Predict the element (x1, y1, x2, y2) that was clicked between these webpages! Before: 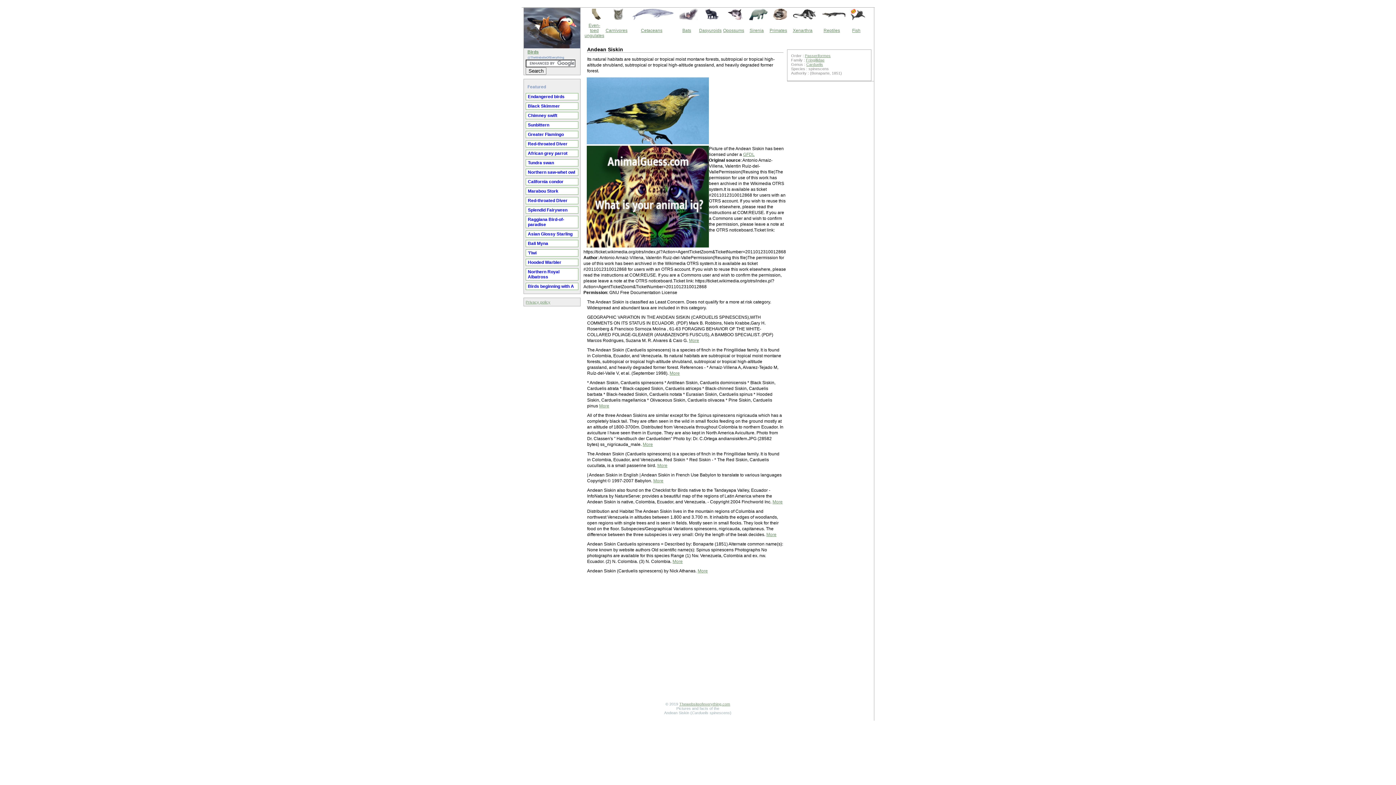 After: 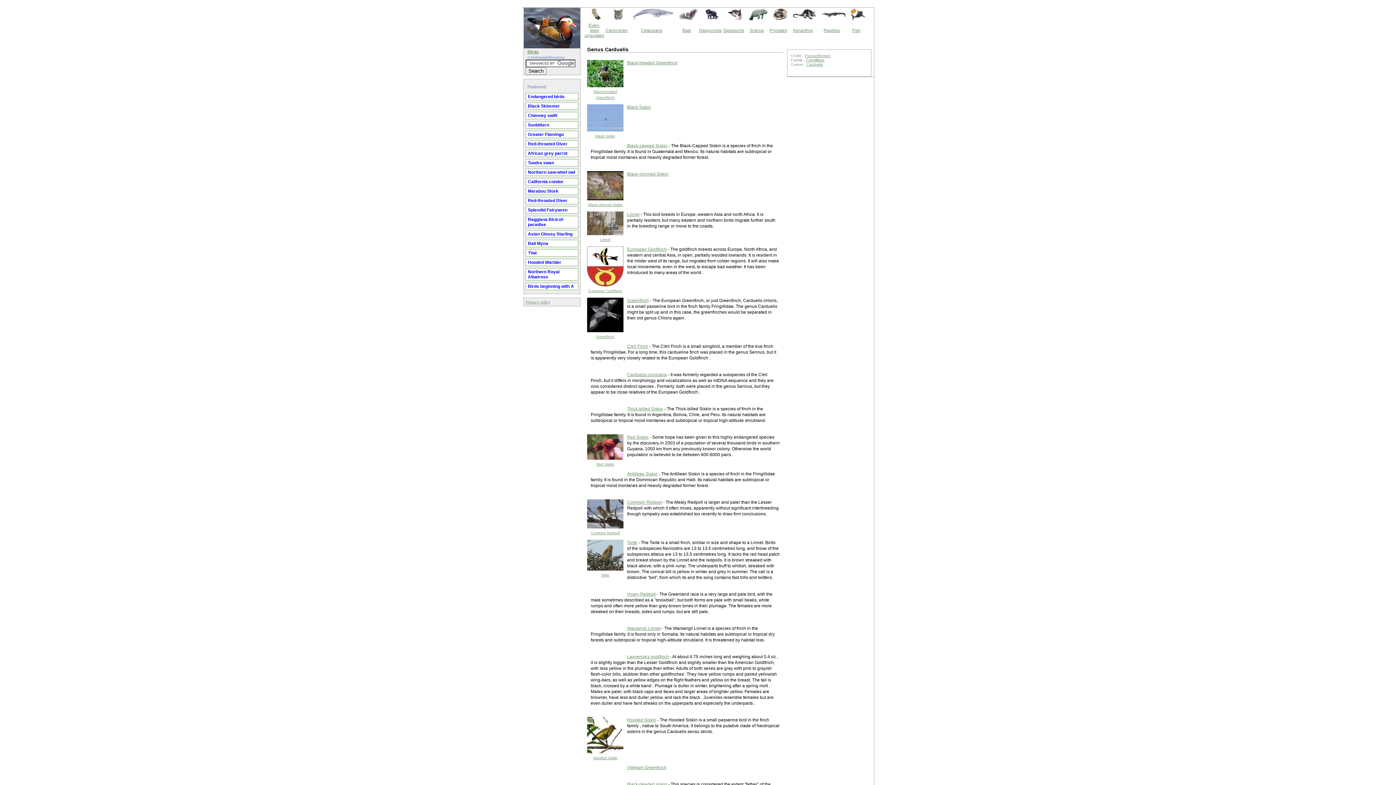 Action: bbox: (806, 62, 823, 66) label: Carduelis